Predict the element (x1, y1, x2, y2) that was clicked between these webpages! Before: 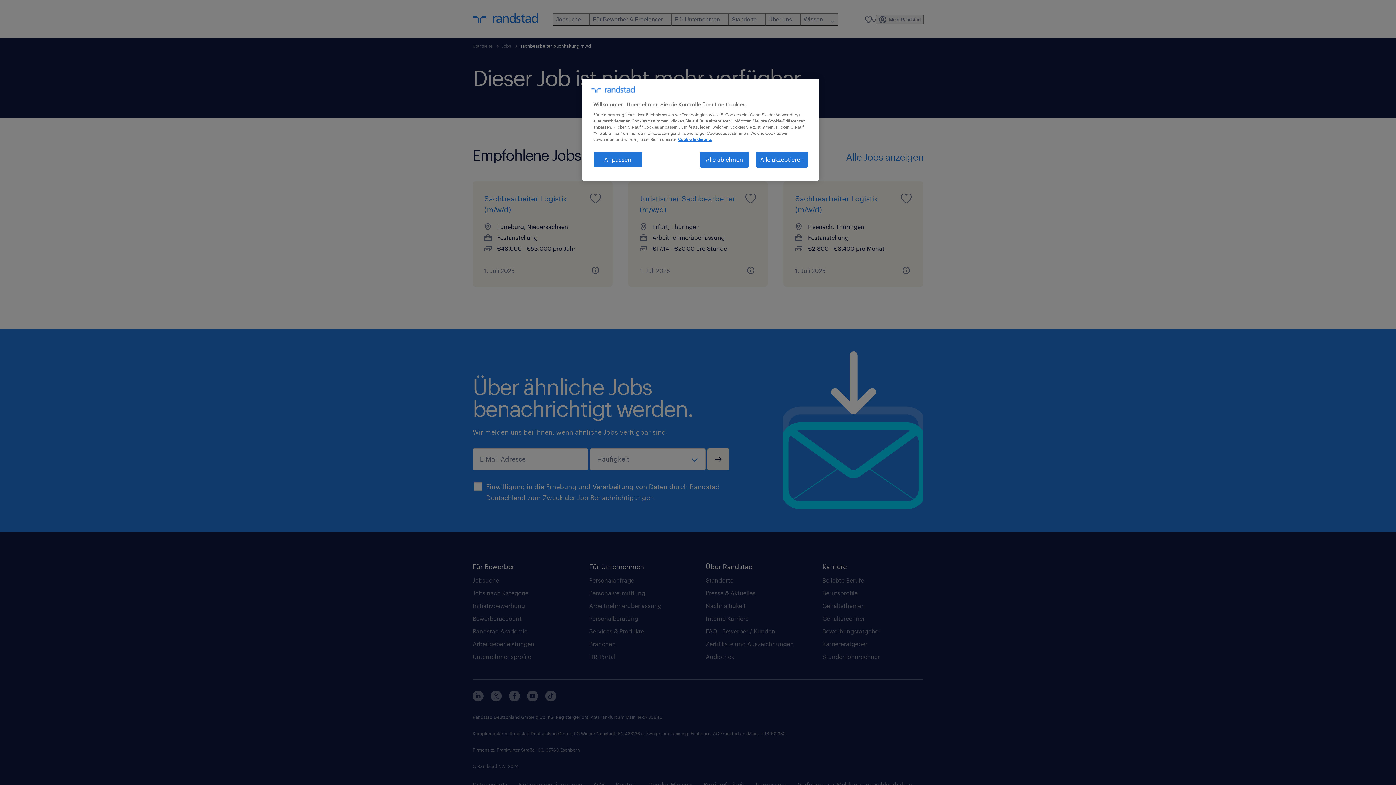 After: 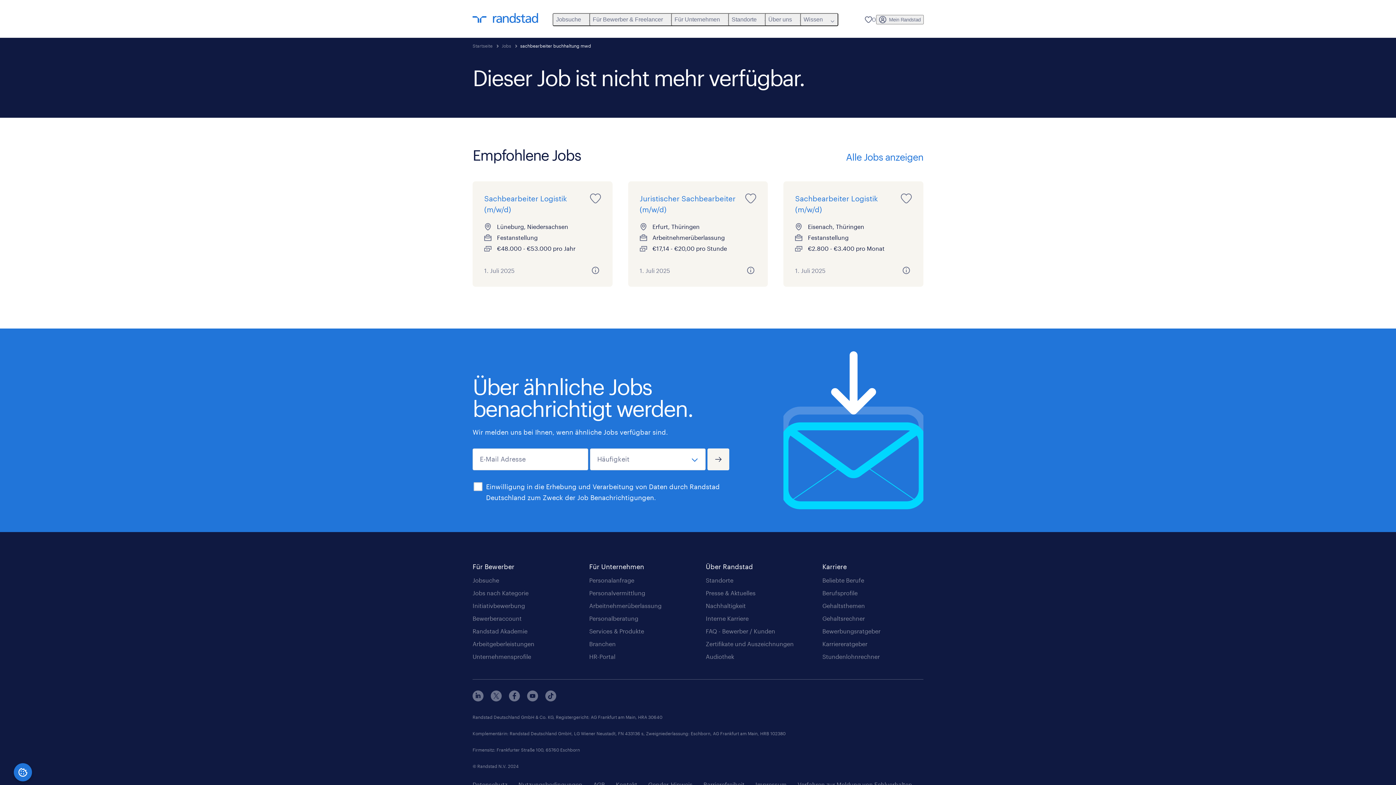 Action: bbox: (700, 151, 749, 167) label: Alle ablehnen